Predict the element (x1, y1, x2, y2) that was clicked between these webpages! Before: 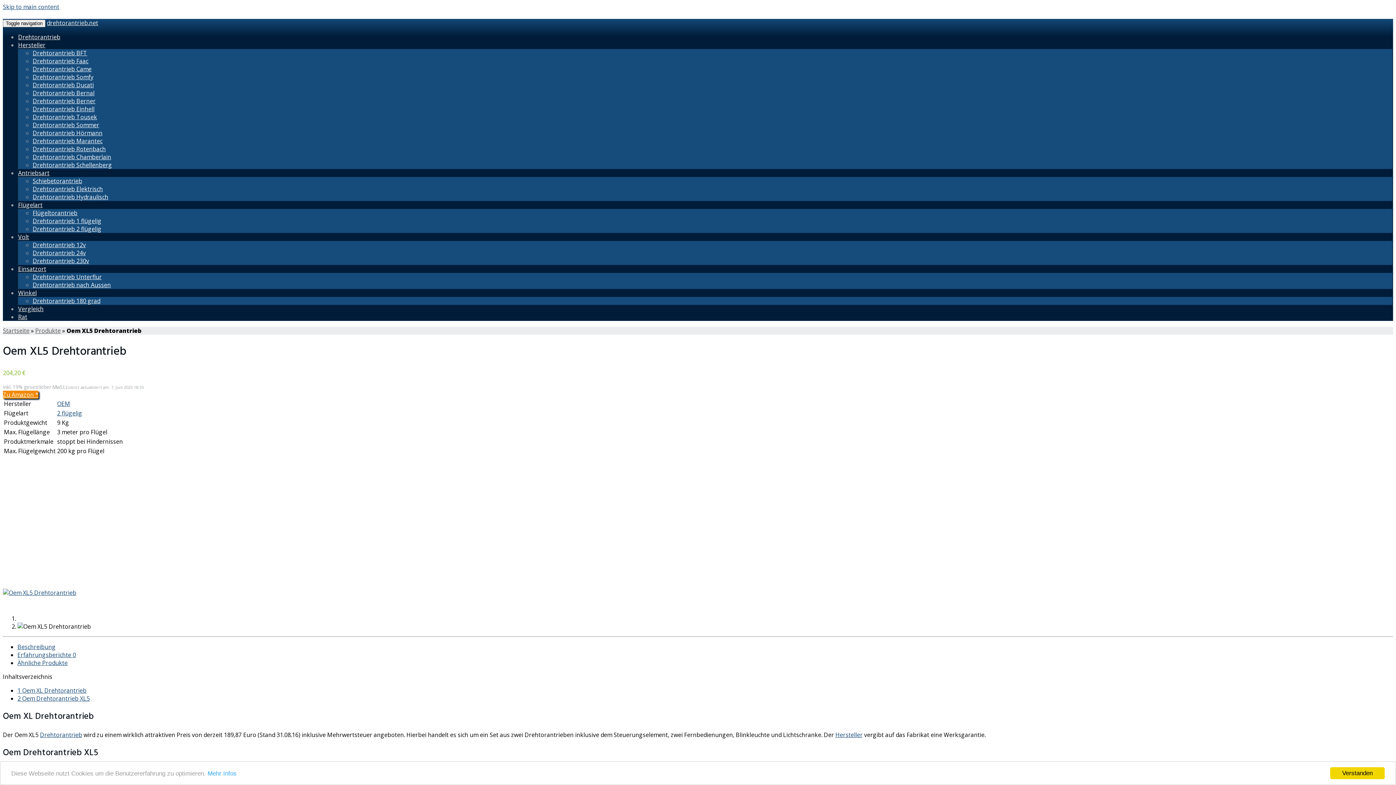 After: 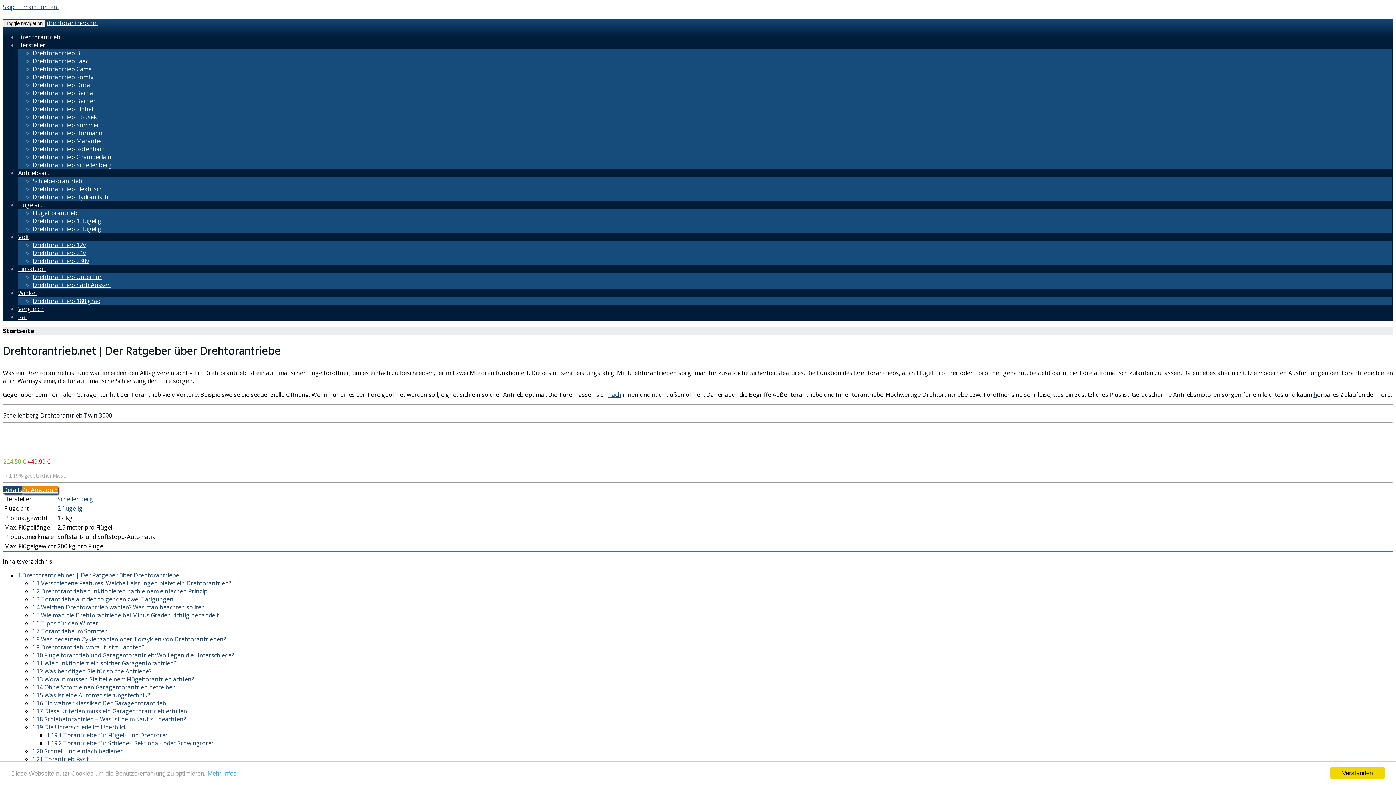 Action: label: Antriebsart bbox: (18, 169, 49, 177)